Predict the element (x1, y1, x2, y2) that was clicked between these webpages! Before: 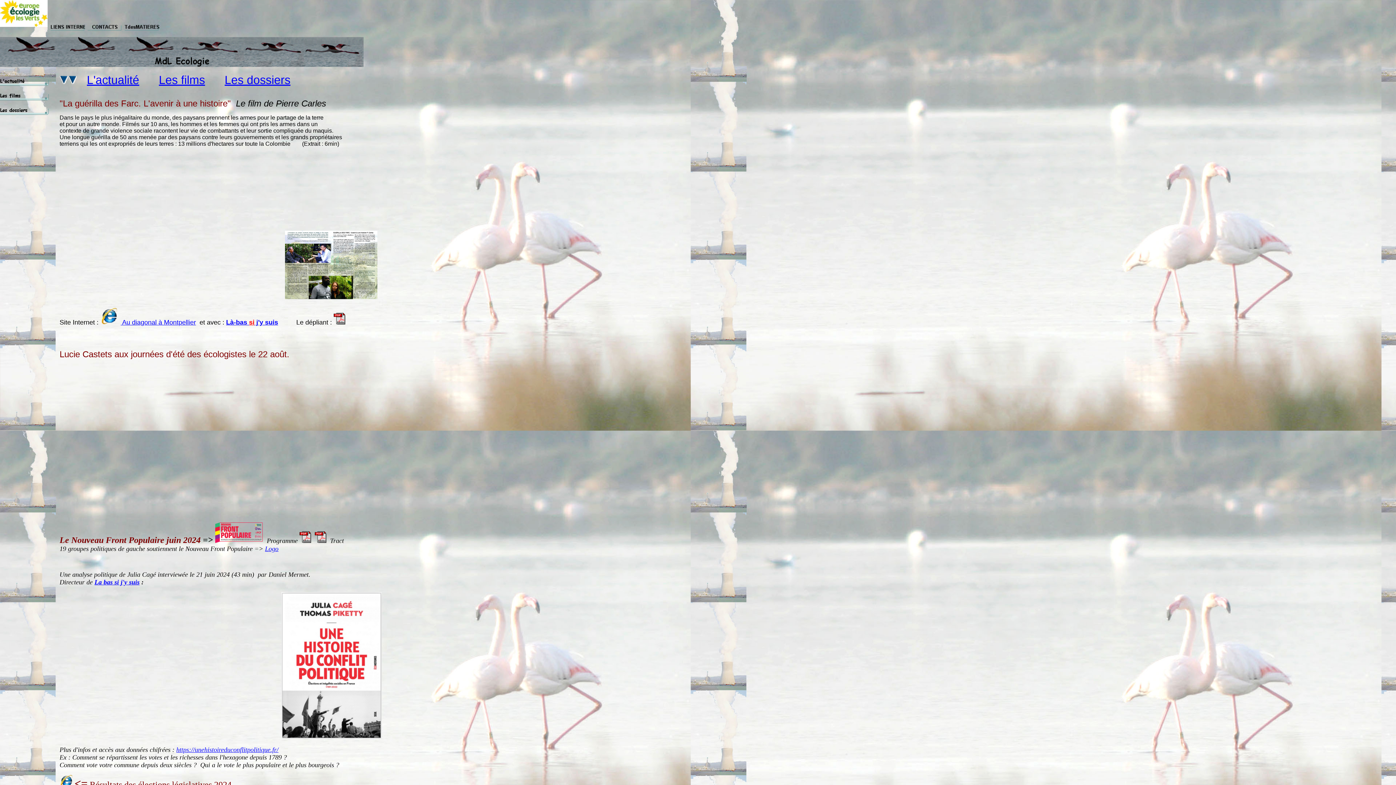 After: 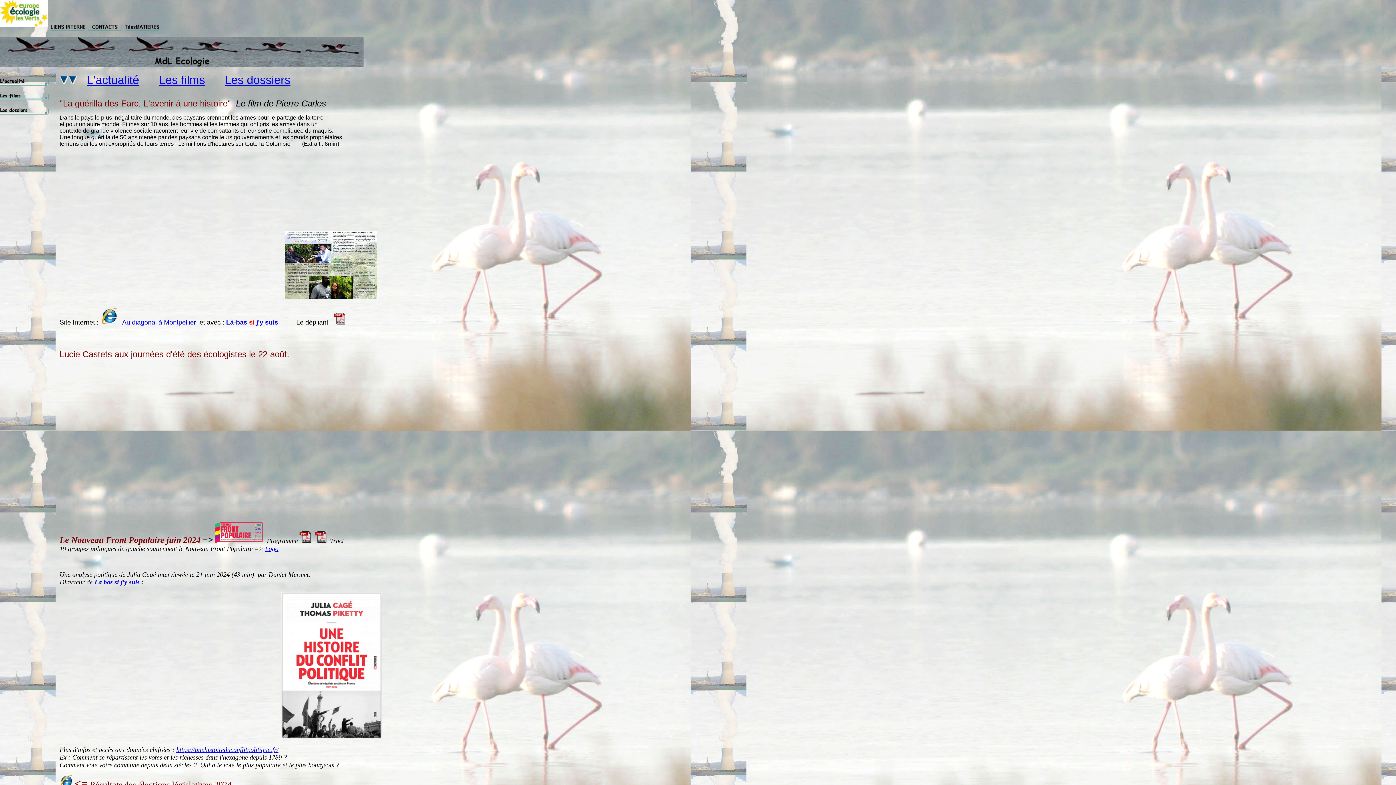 Action: label:  Au diagonal à Montpellier bbox: (120, 318, 196, 326)